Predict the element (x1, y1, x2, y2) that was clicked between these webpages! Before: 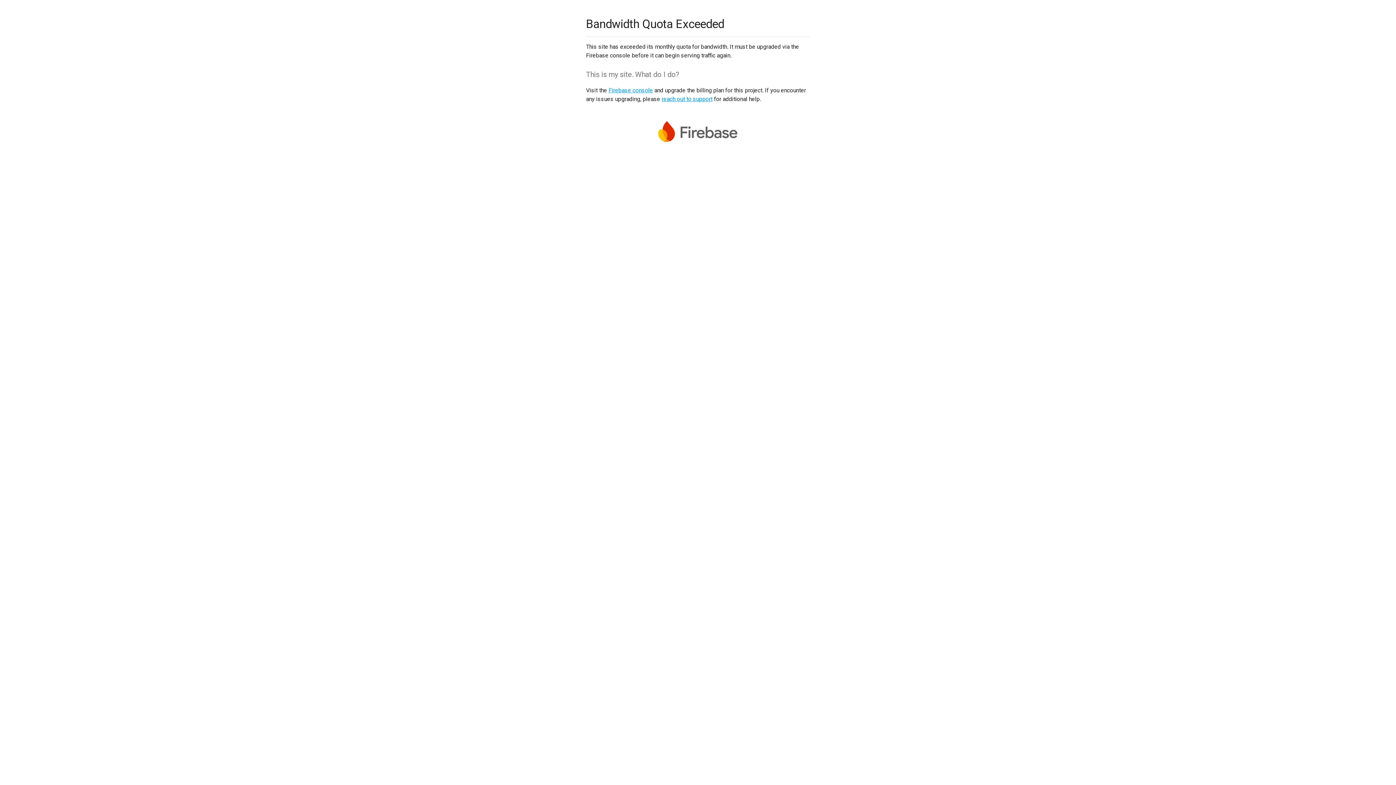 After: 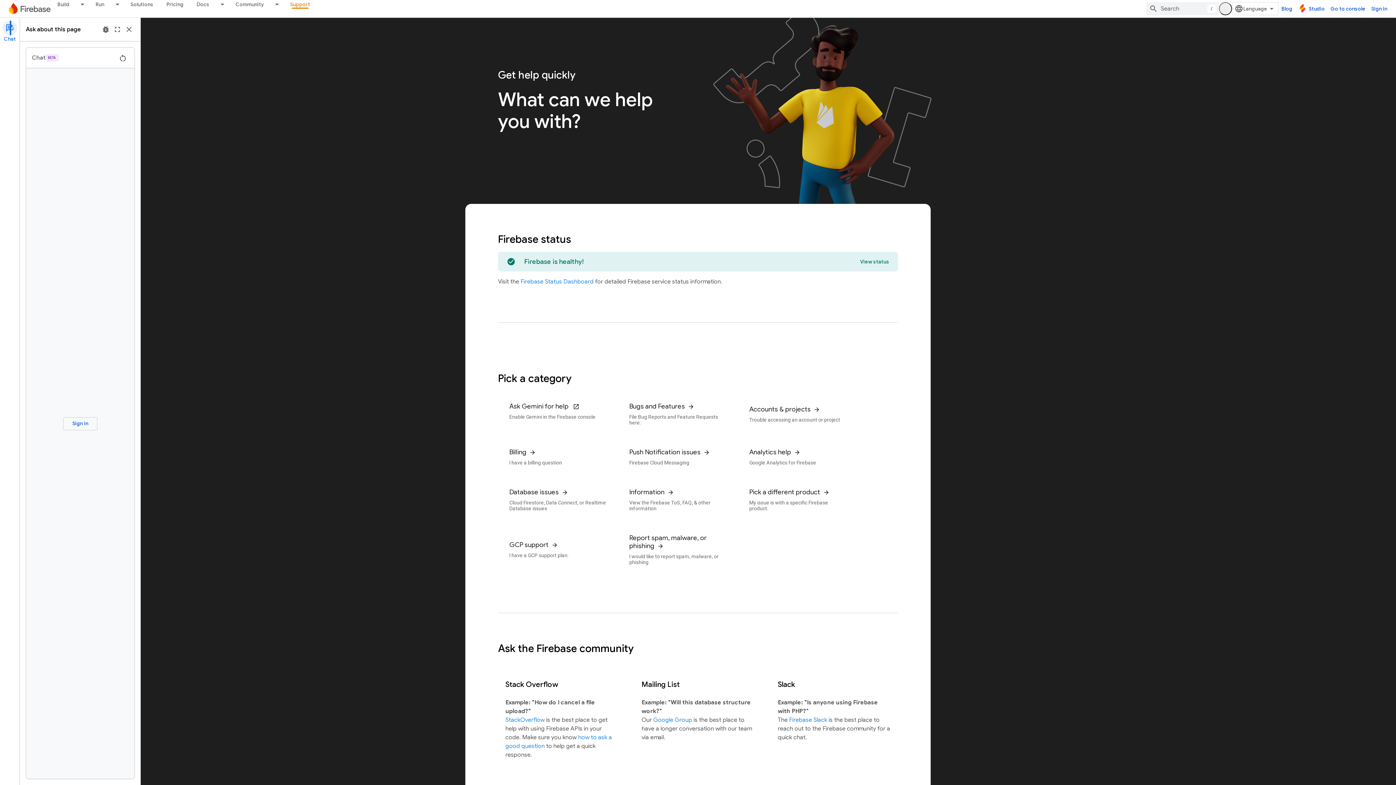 Action: bbox: (661, 95, 712, 102) label: reach out to support